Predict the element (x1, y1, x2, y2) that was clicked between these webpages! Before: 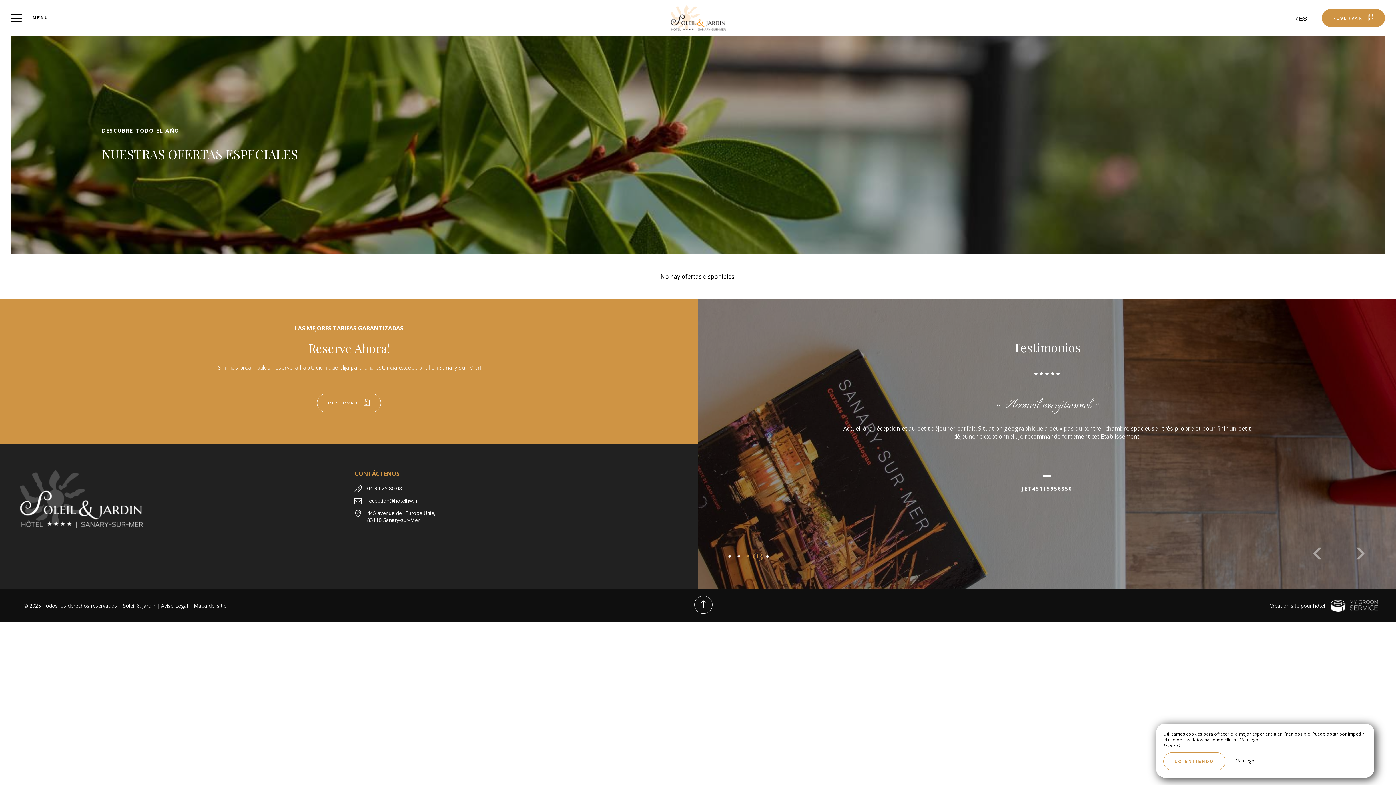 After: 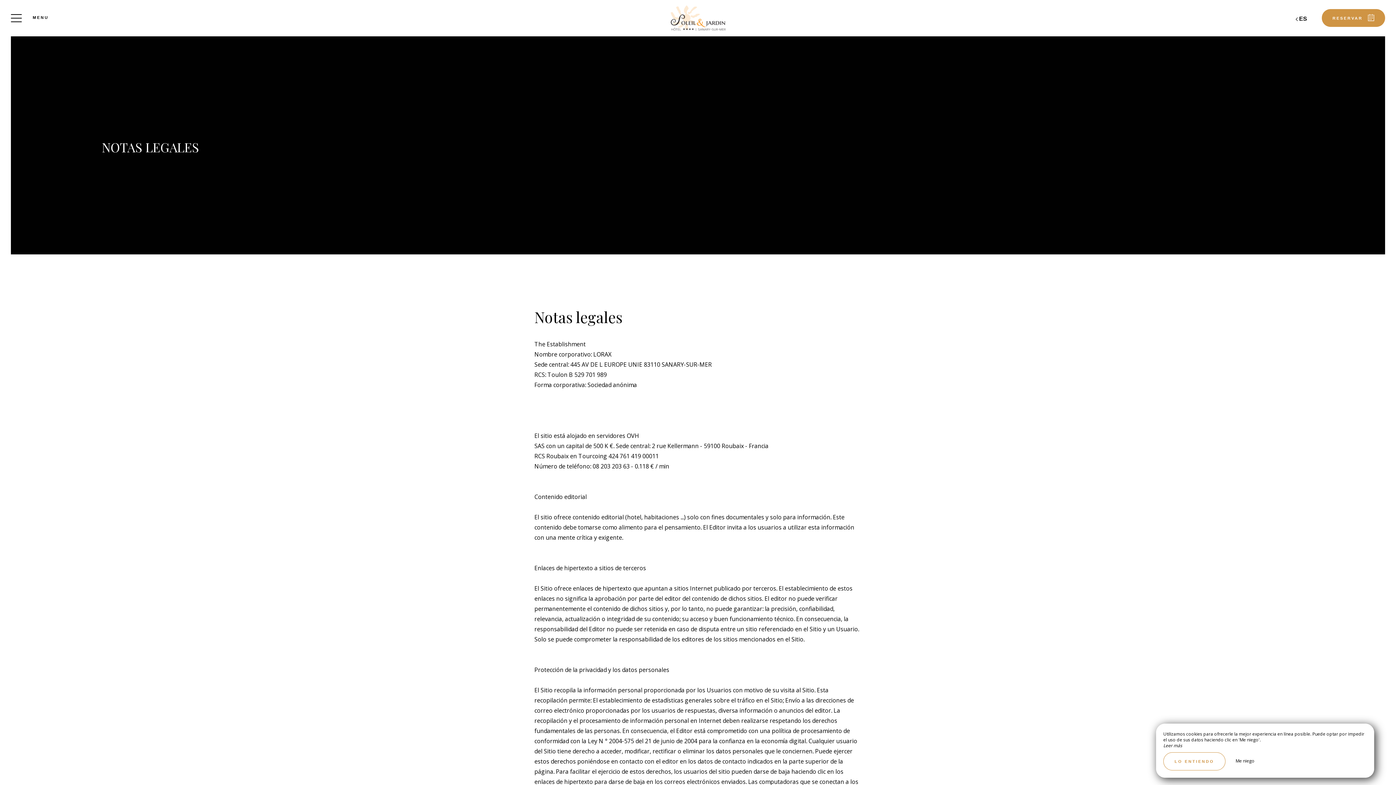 Action: label: Aviso Legal bbox: (161, 602, 188, 609)